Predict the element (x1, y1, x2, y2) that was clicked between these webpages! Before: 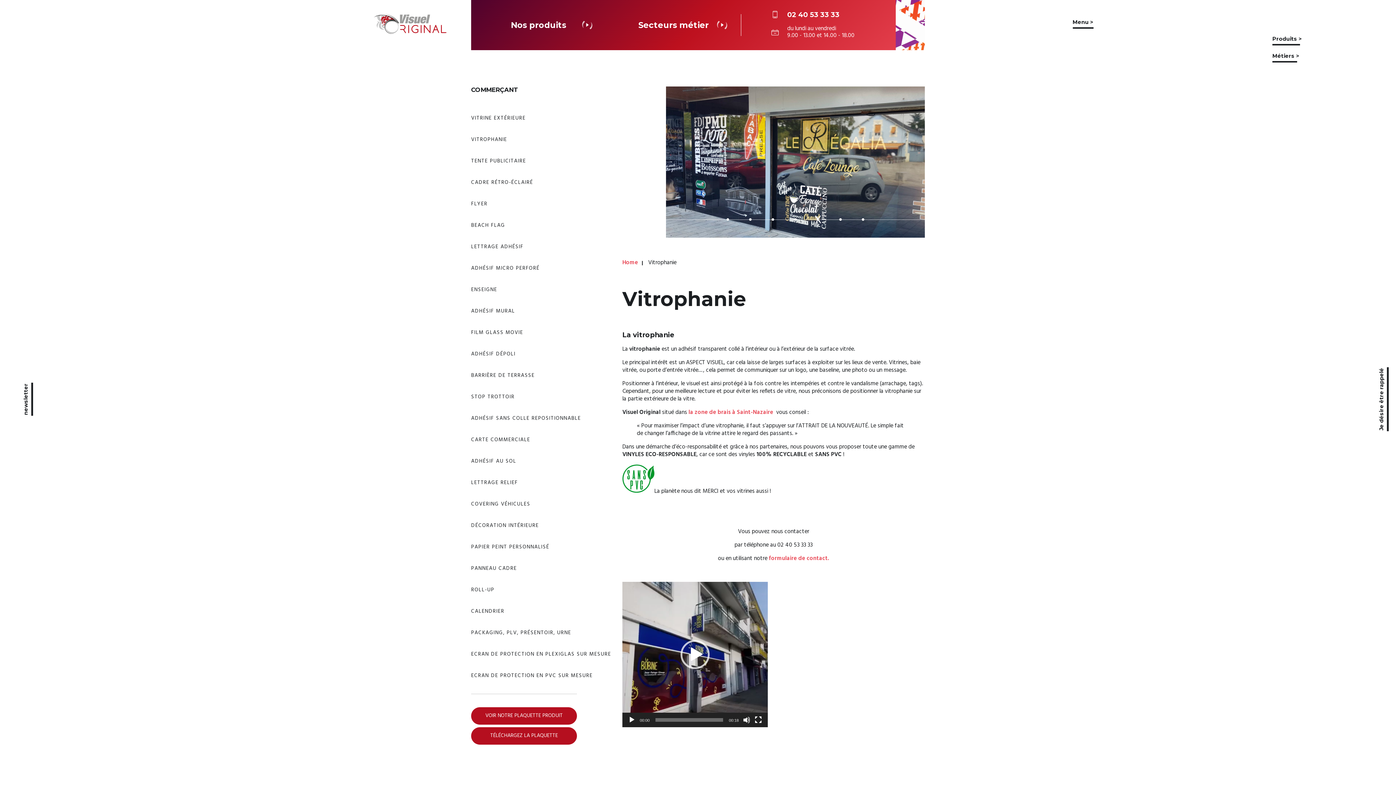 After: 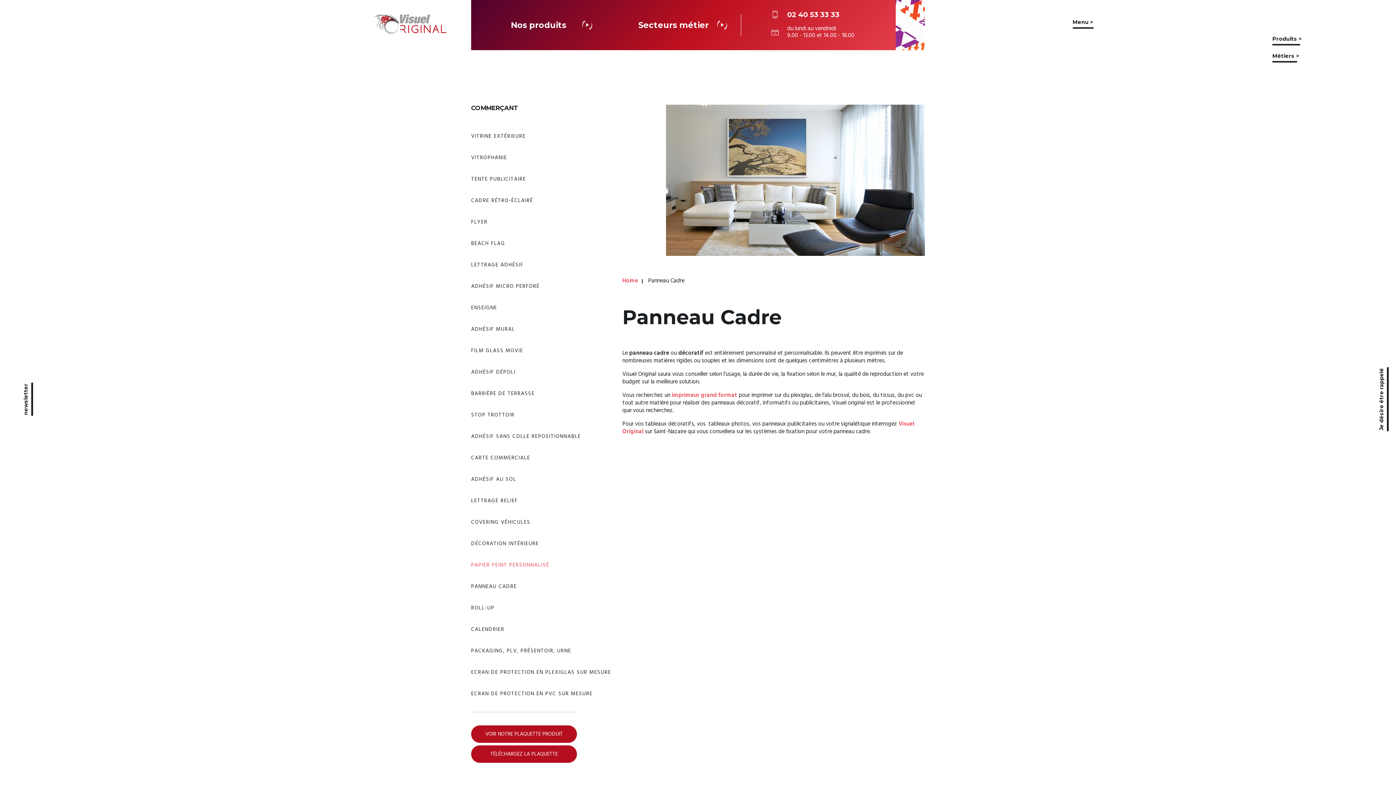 Action: label: PANNEAU CADRE bbox: (471, 564, 516, 573)